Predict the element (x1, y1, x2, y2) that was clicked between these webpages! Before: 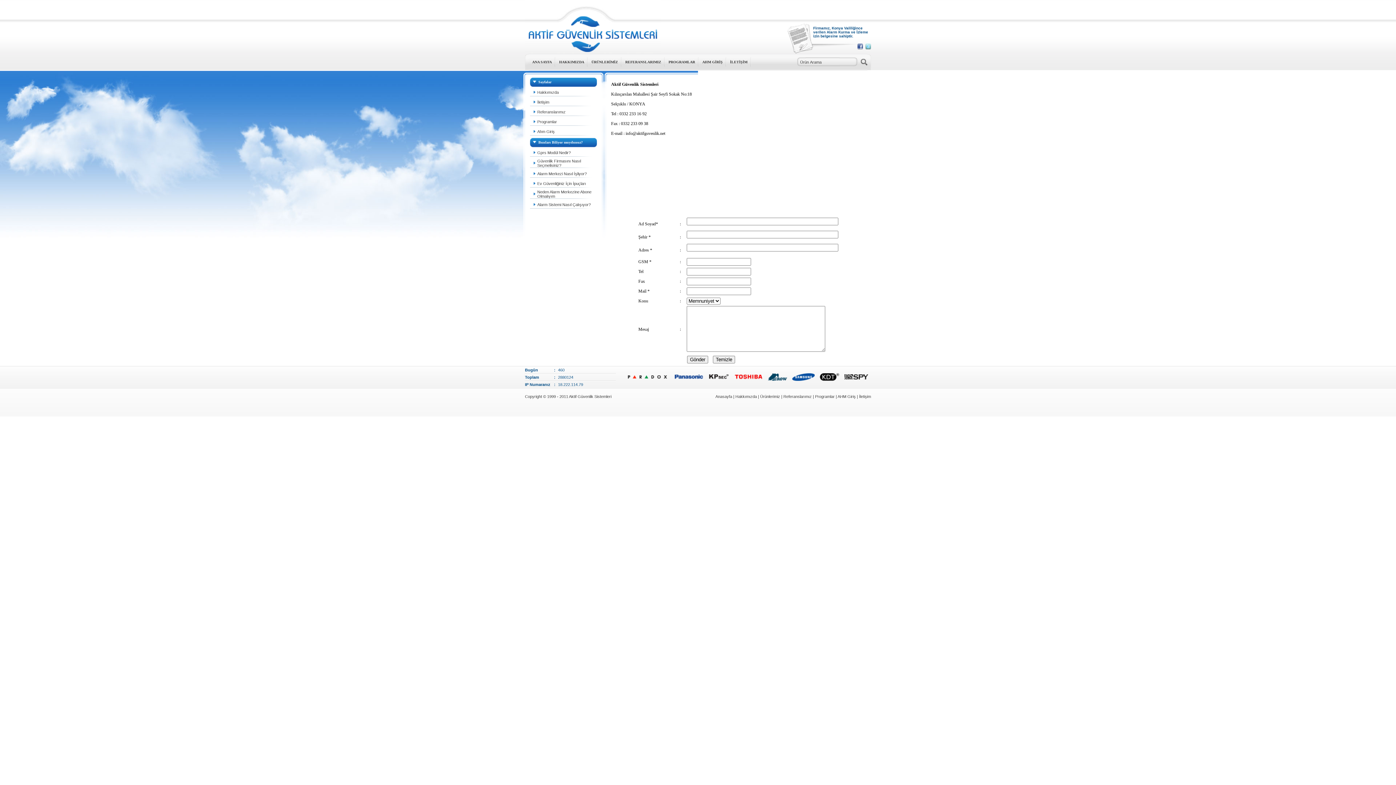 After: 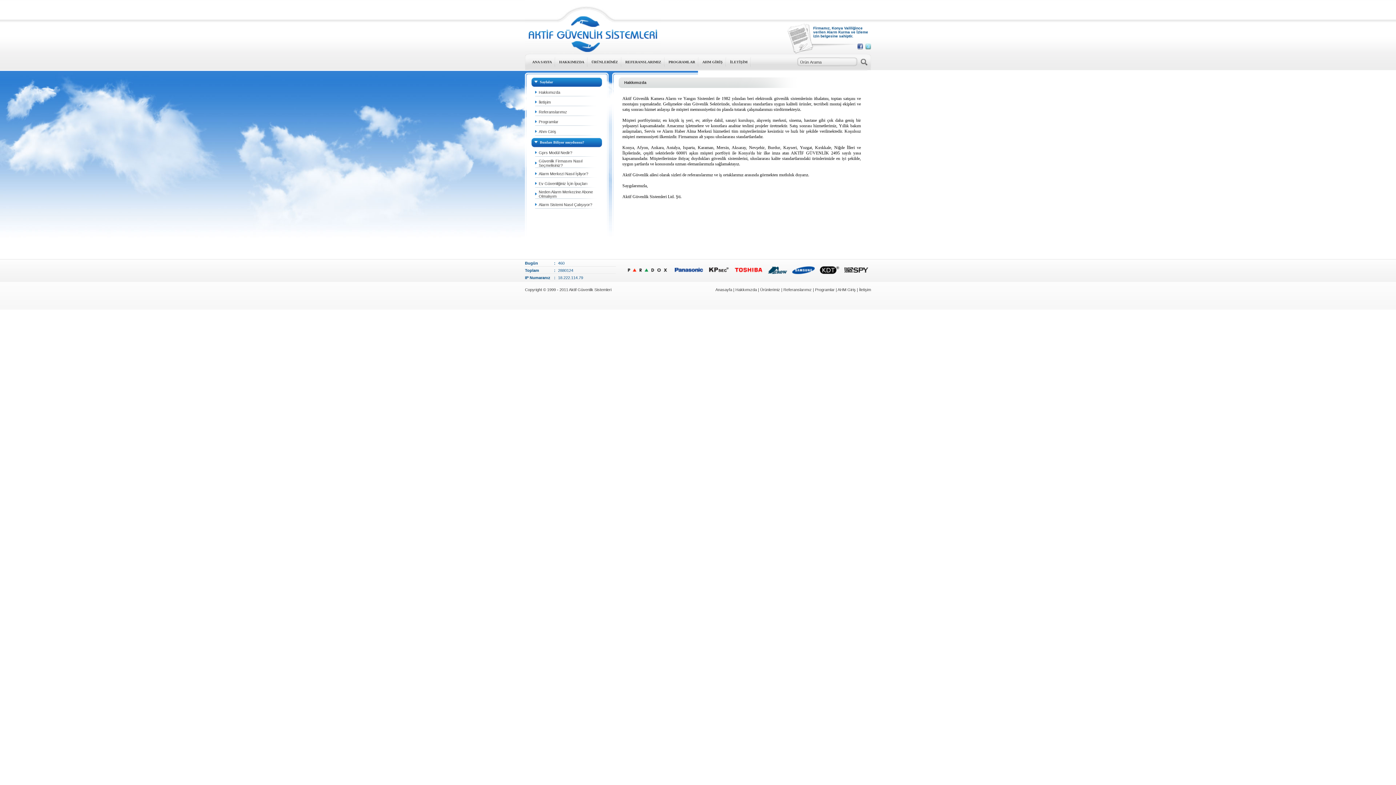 Action: bbox: (537, 90, 558, 94) label: Hakkımızda